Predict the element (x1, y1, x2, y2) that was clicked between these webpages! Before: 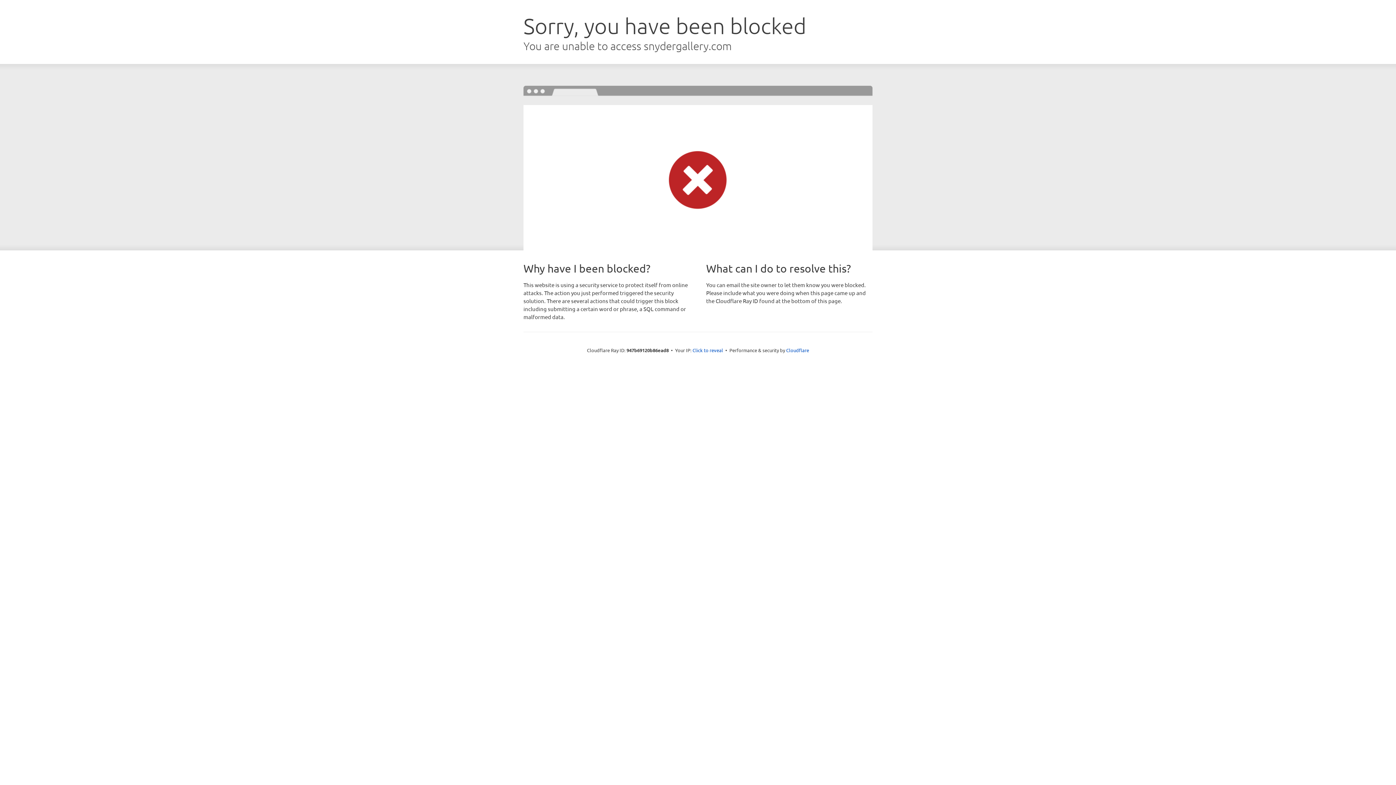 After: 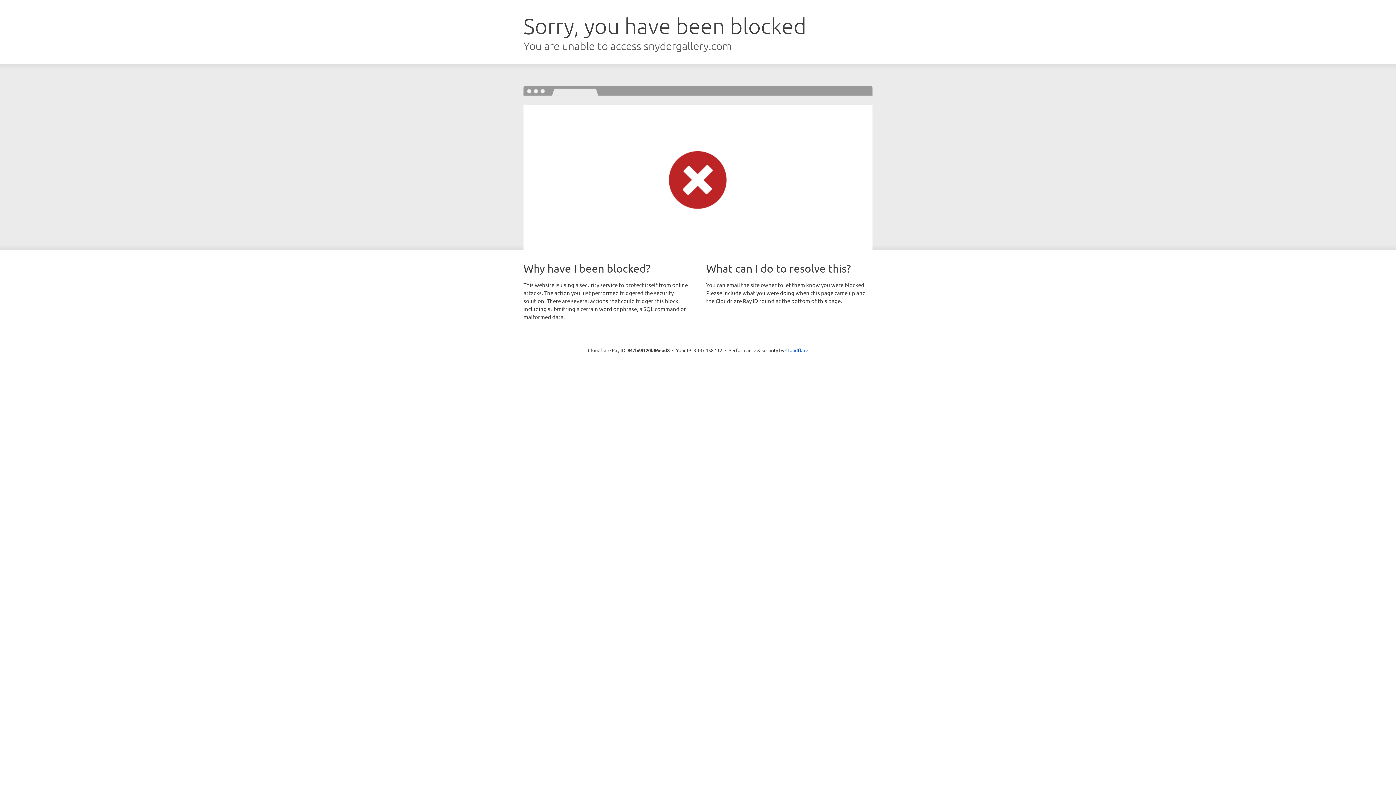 Action: bbox: (692, 346, 723, 353) label: Click to reveal